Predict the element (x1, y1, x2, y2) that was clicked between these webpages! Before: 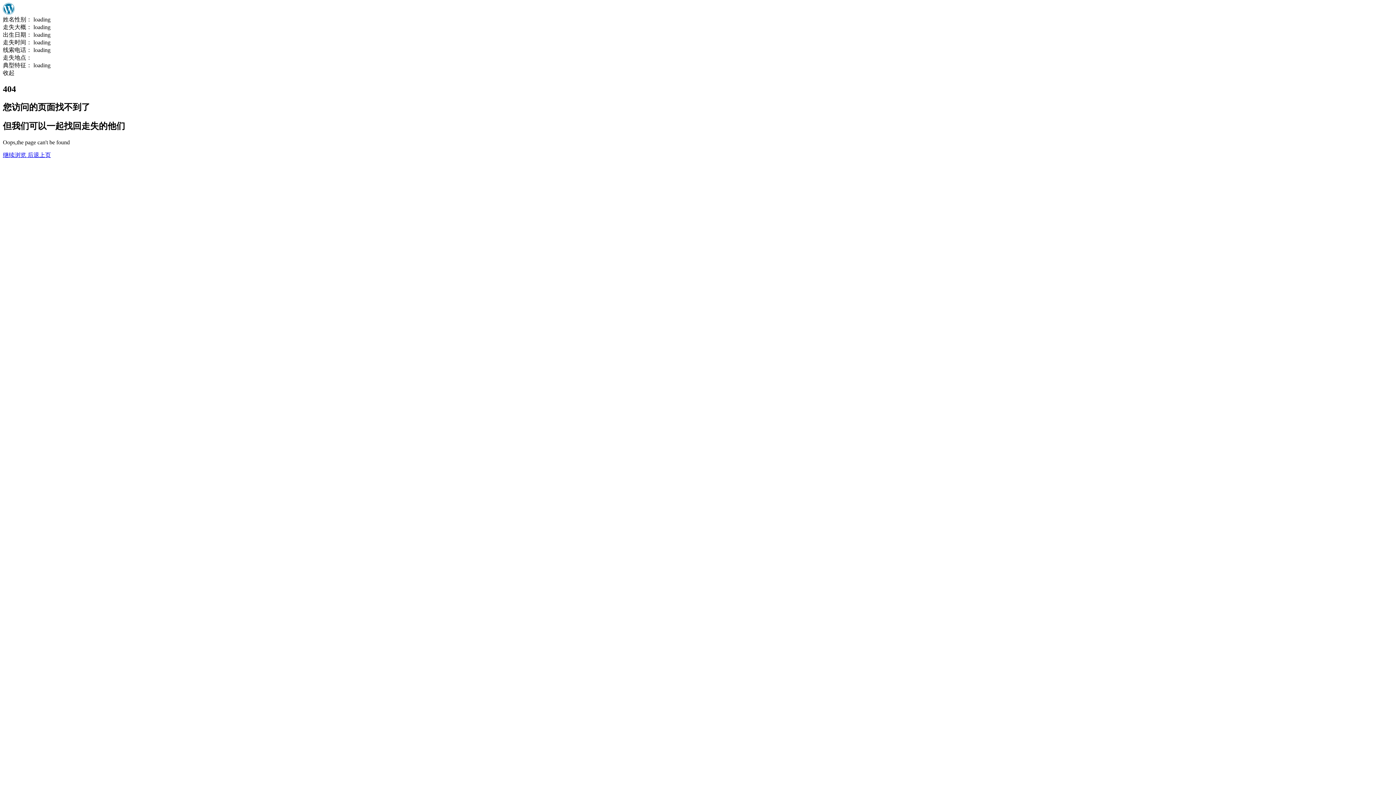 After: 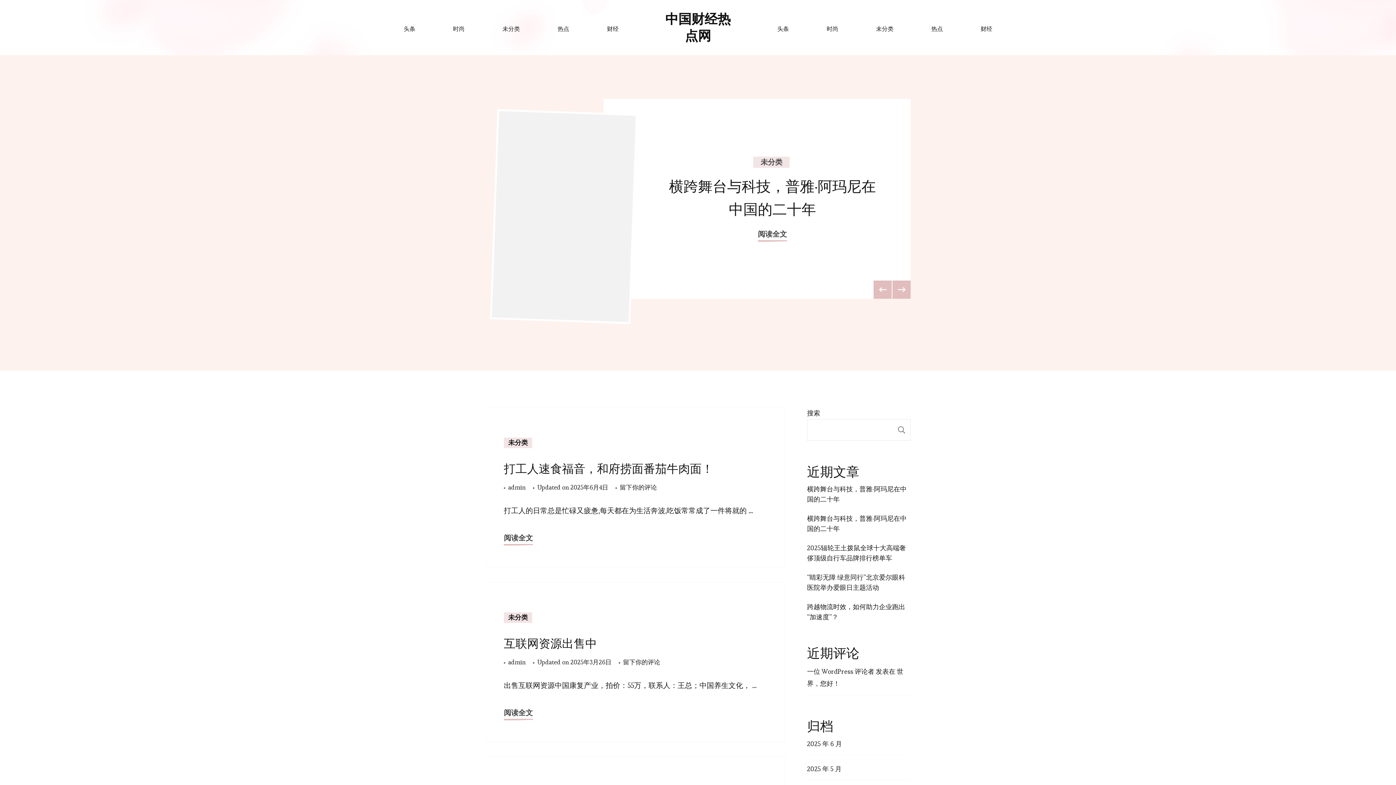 Action: label: 继续浏览  bbox: (2, 151, 27, 158)